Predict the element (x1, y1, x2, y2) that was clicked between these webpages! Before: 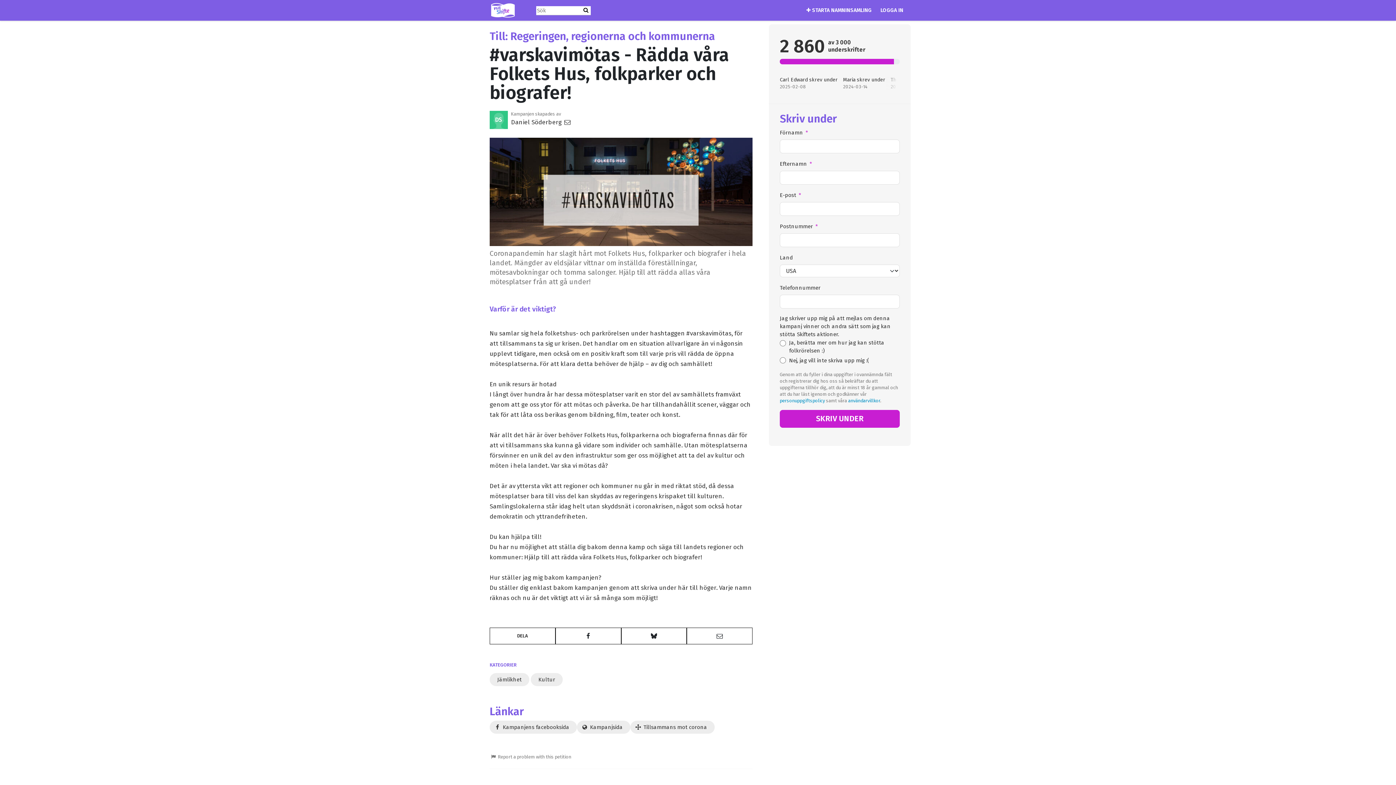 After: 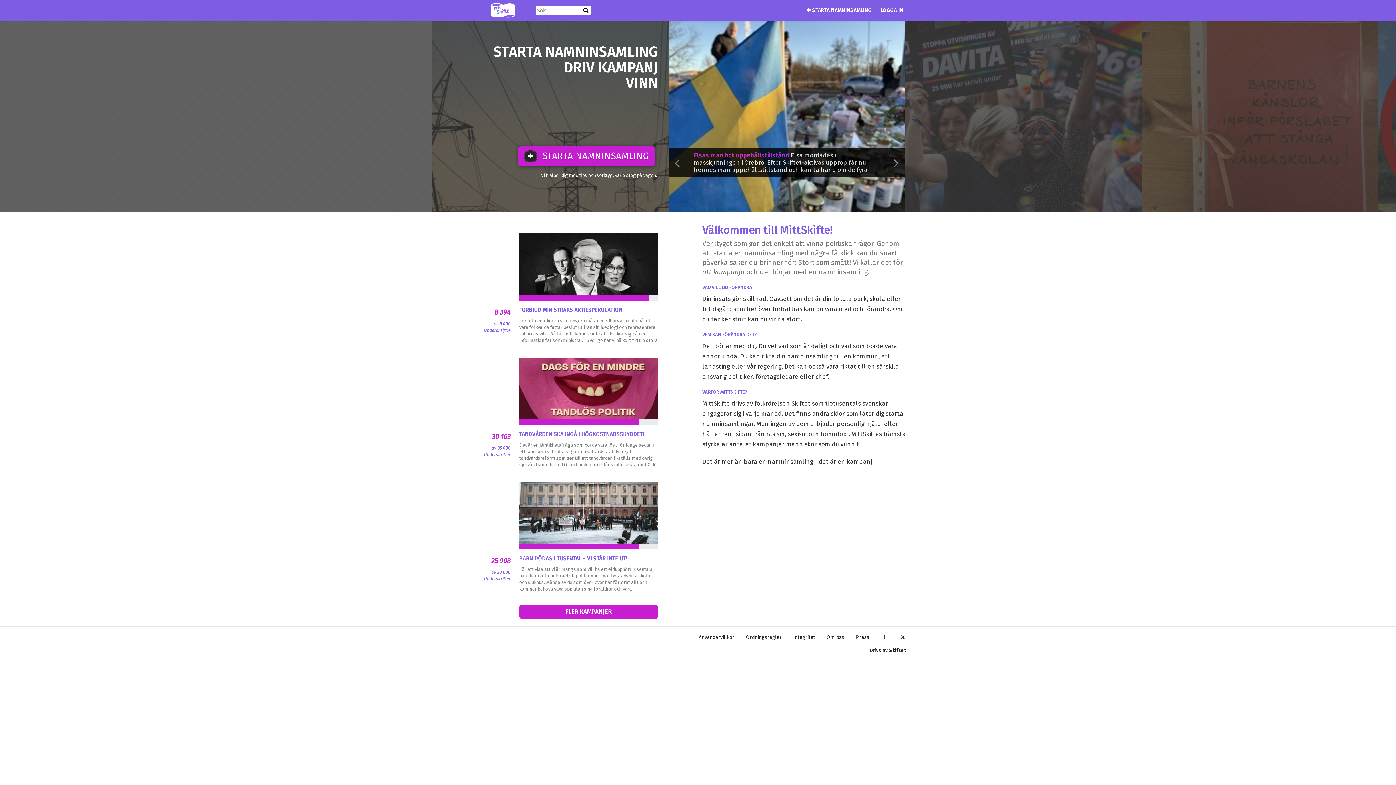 Action: bbox: (489, 2, 519, 18)